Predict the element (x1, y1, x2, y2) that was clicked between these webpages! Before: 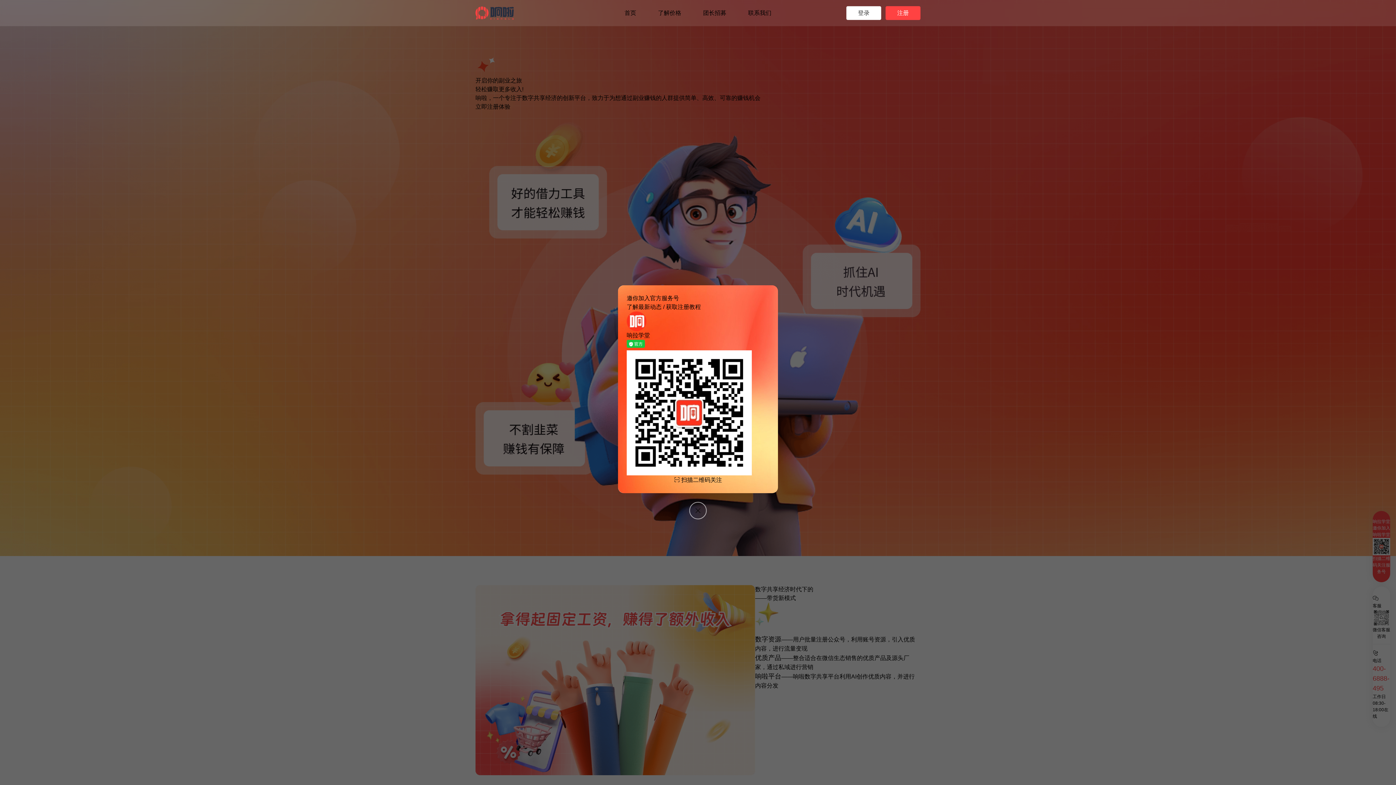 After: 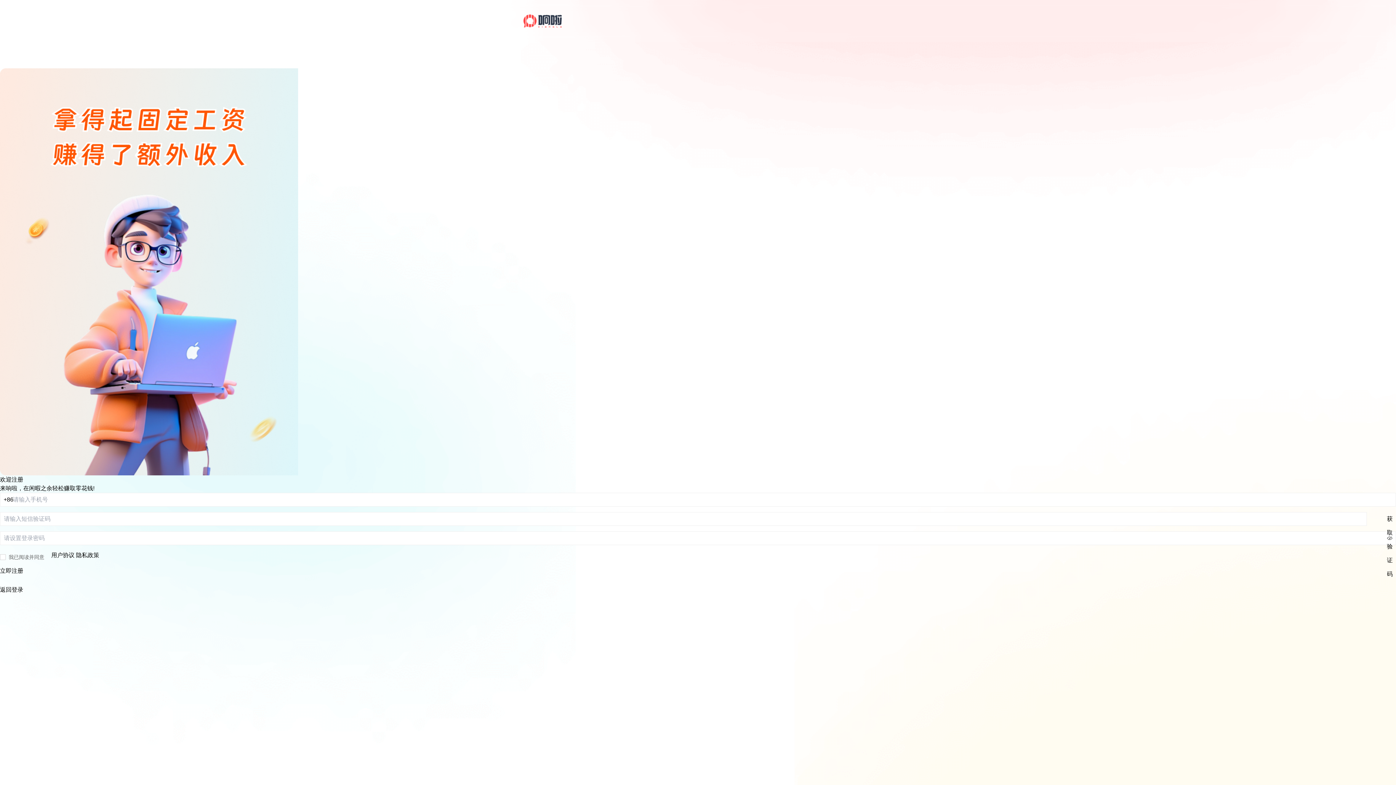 Action: label: 注册 bbox: (885, 6, 920, 20)